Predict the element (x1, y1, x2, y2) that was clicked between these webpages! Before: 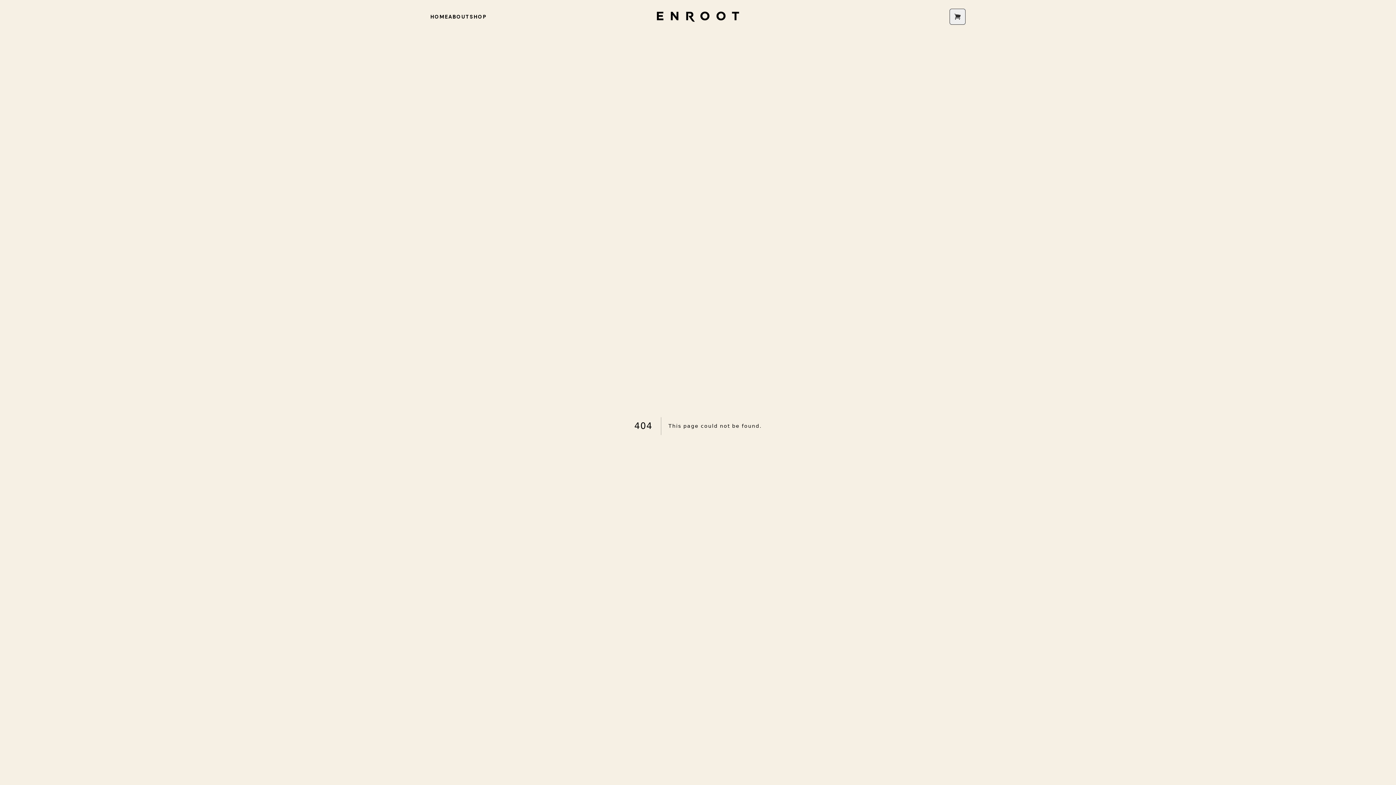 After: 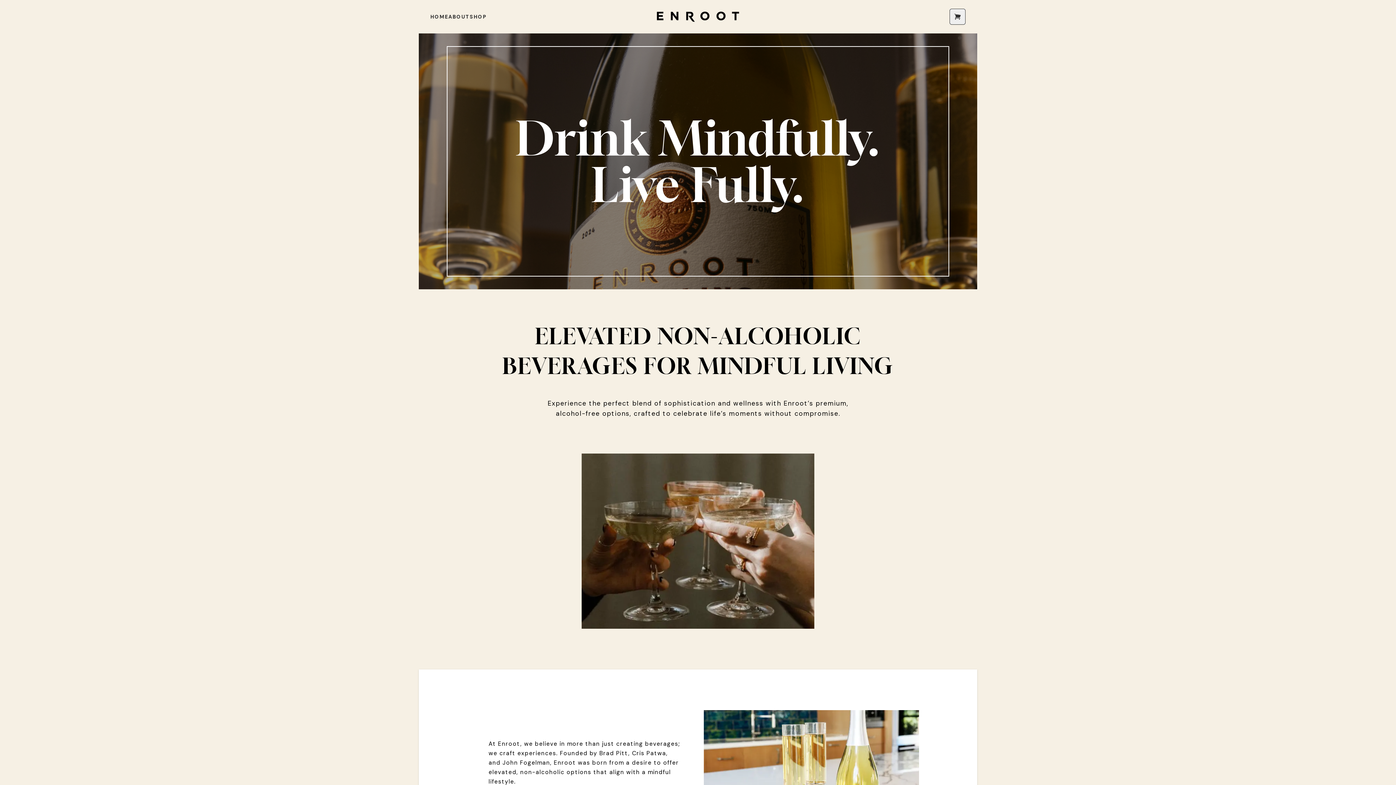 Action: bbox: (448, 12, 469, 21) label: ABOUT